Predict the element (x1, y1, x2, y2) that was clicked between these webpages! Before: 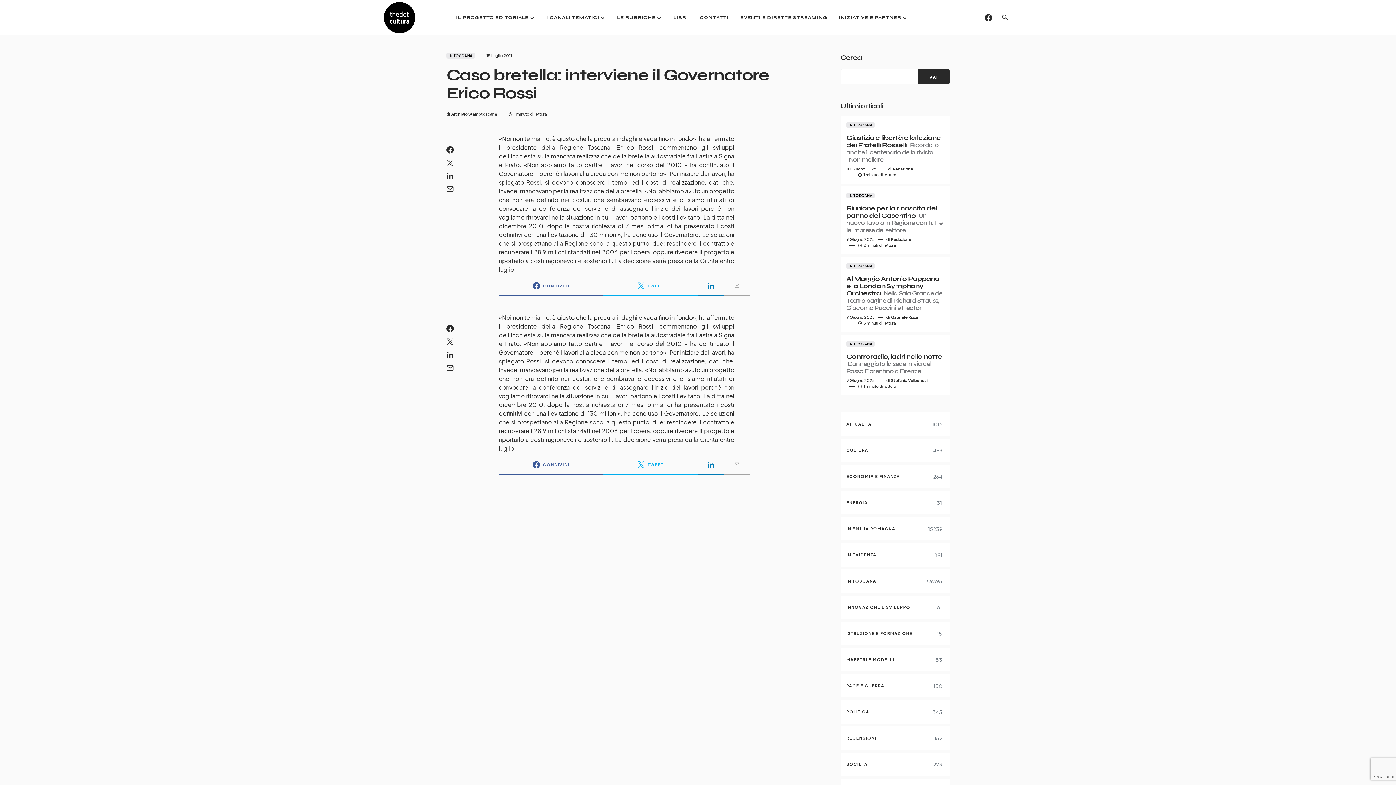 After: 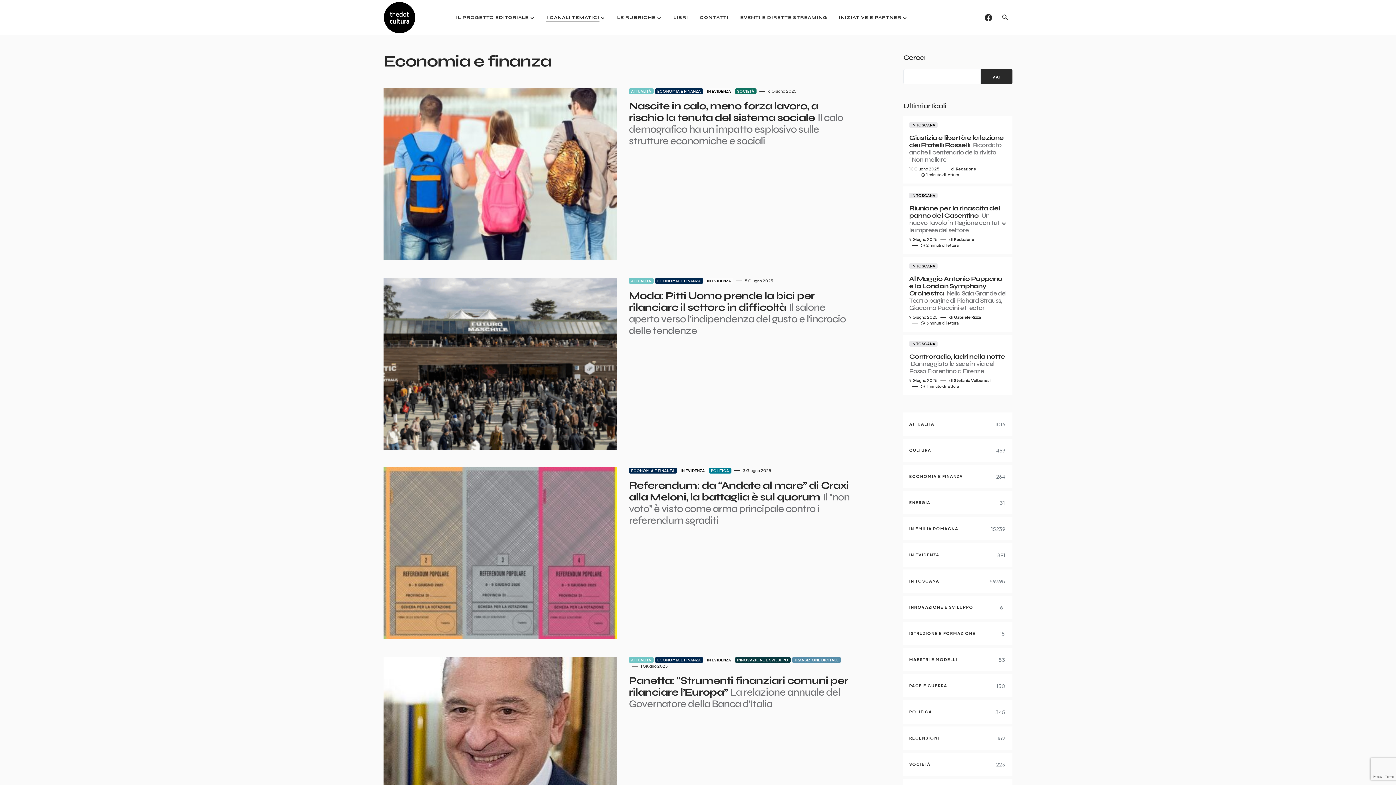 Action: bbox: (840, 465, 949, 488)